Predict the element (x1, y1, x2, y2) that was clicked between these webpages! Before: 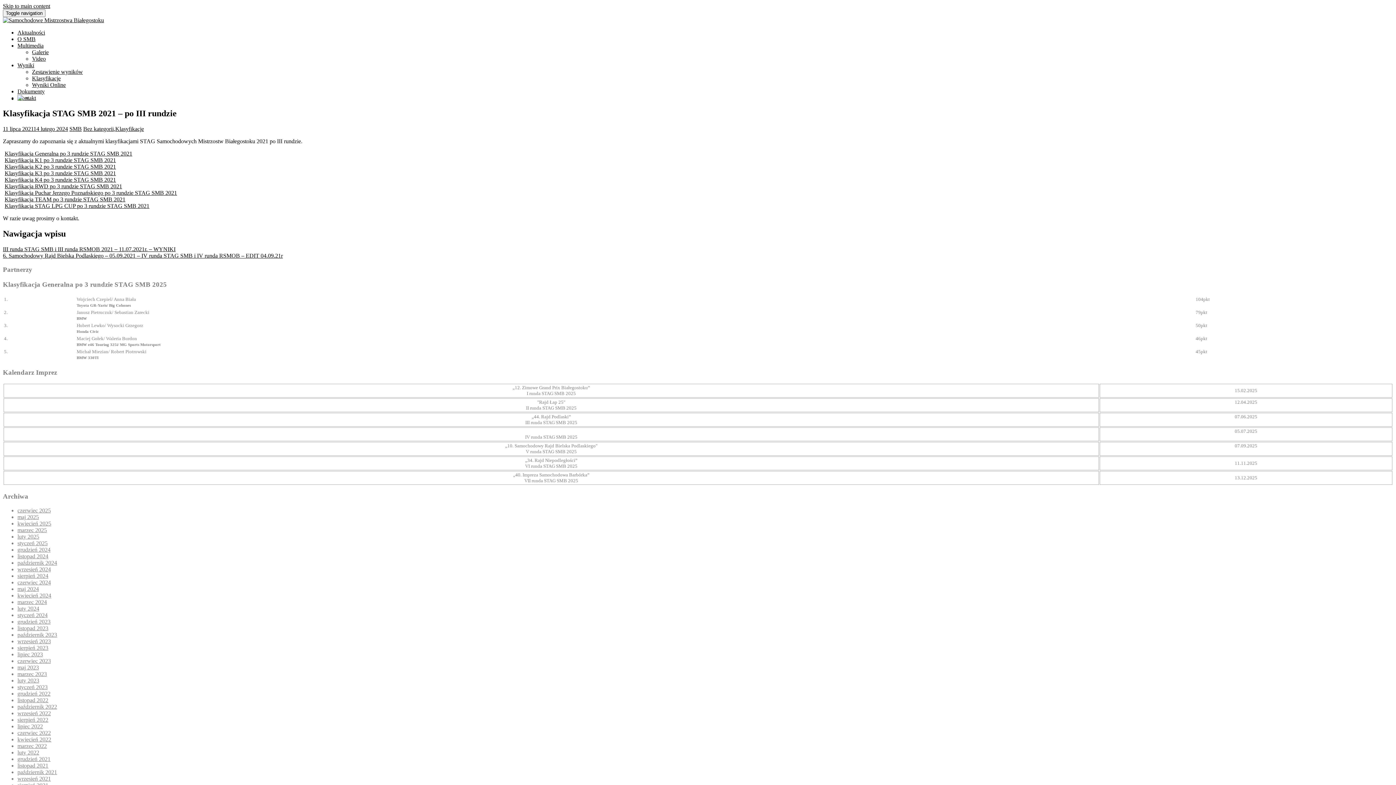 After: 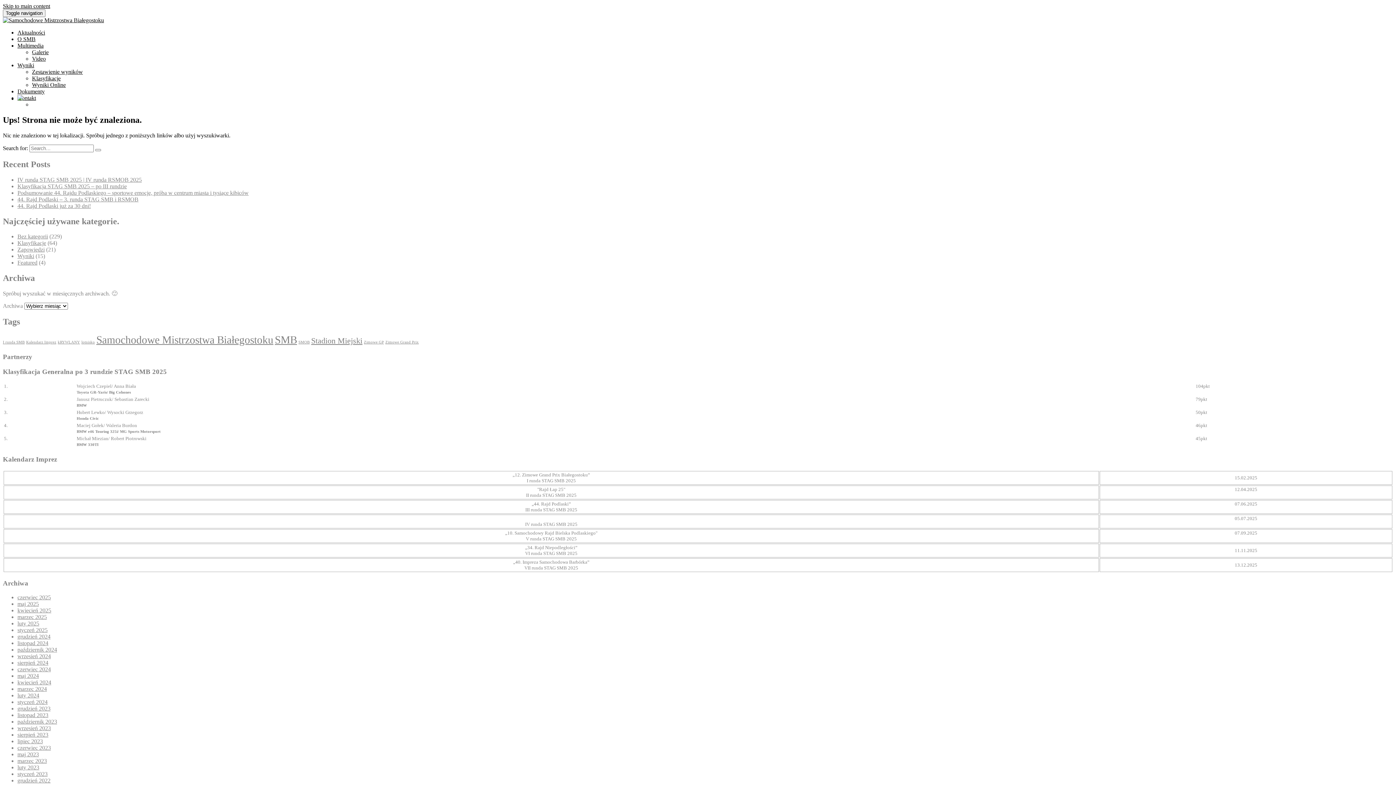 Action: bbox: (2, 196, 125, 202) label: Klasyfikacja TEAM po 3 rundzie STAG SMB 2021